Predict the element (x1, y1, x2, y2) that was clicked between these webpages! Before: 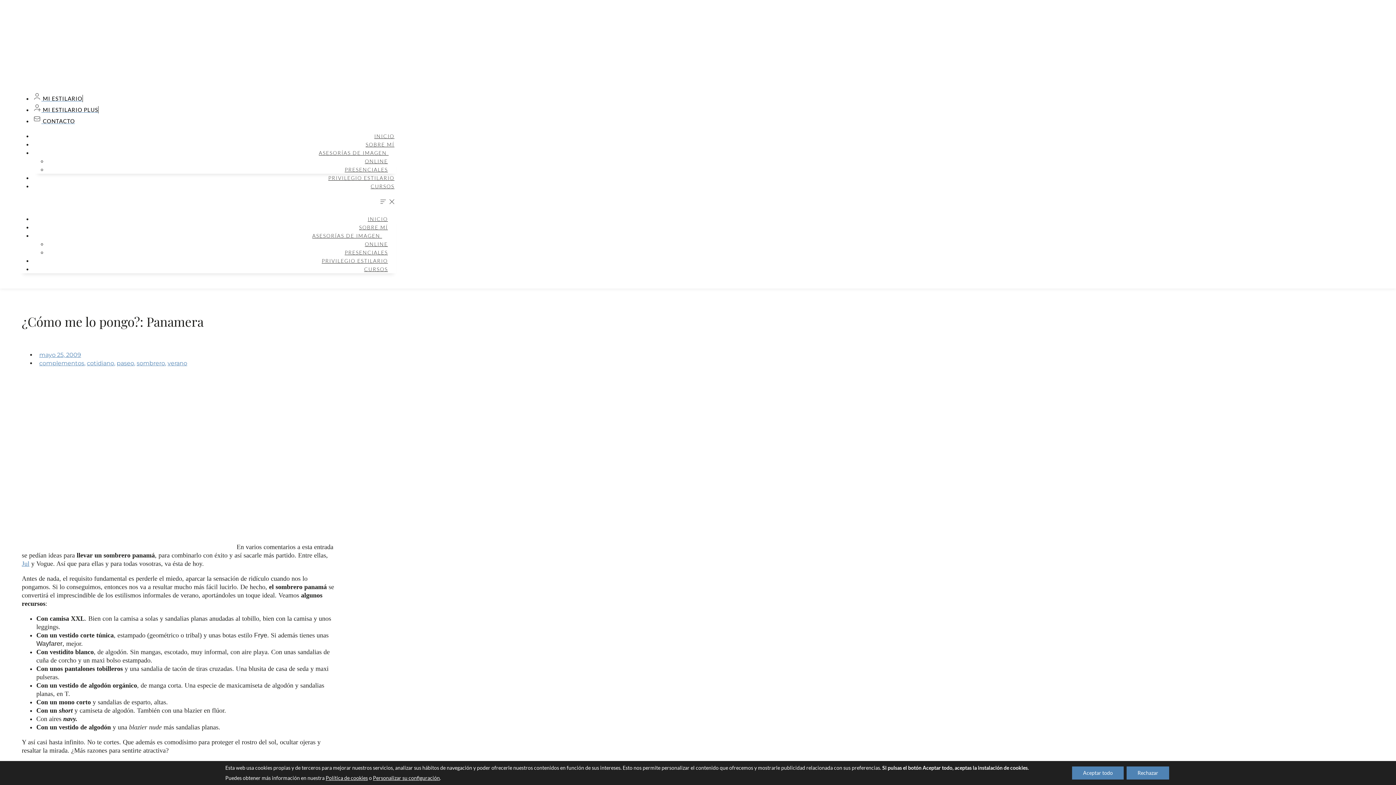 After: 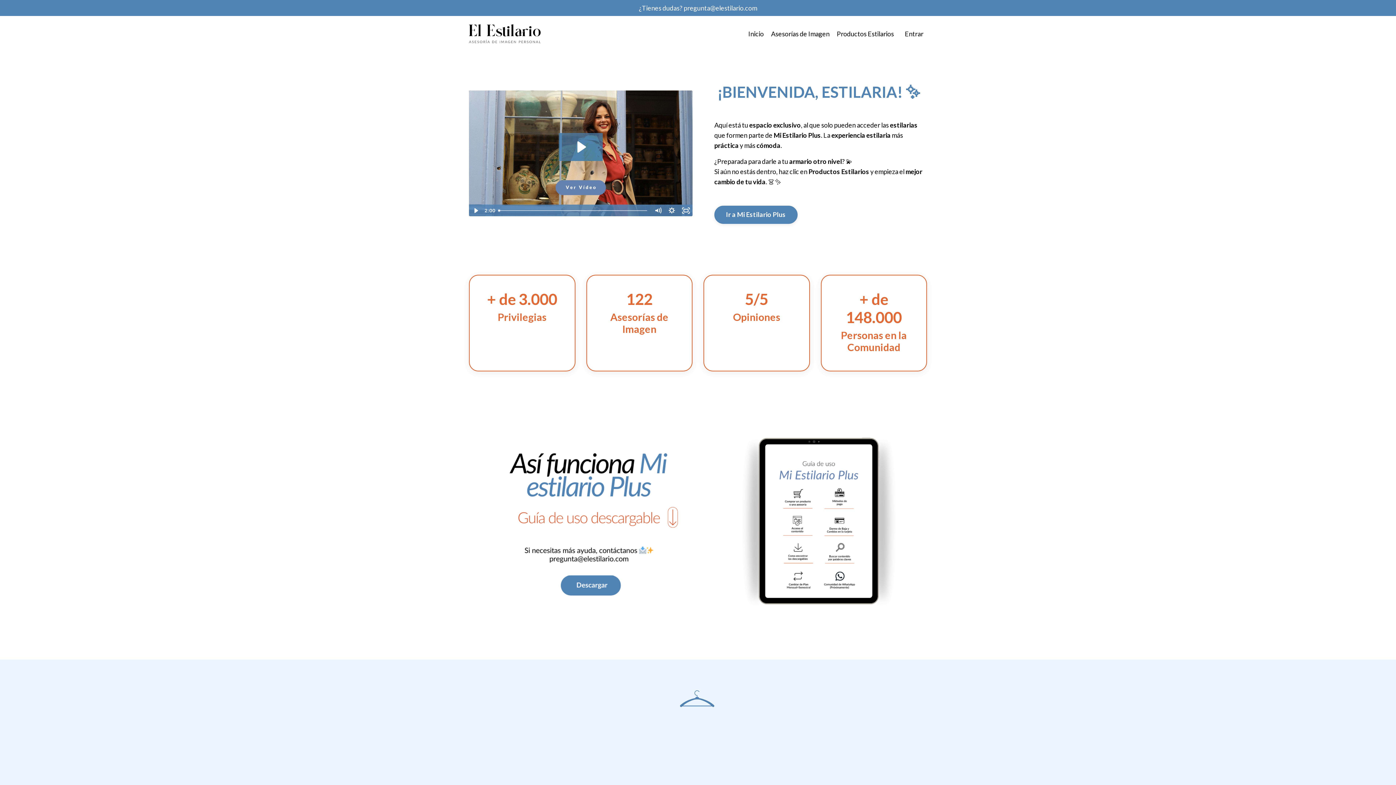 Action: bbox: (32, 106, 98, 113) label:  MI ESTILARIO PLUS